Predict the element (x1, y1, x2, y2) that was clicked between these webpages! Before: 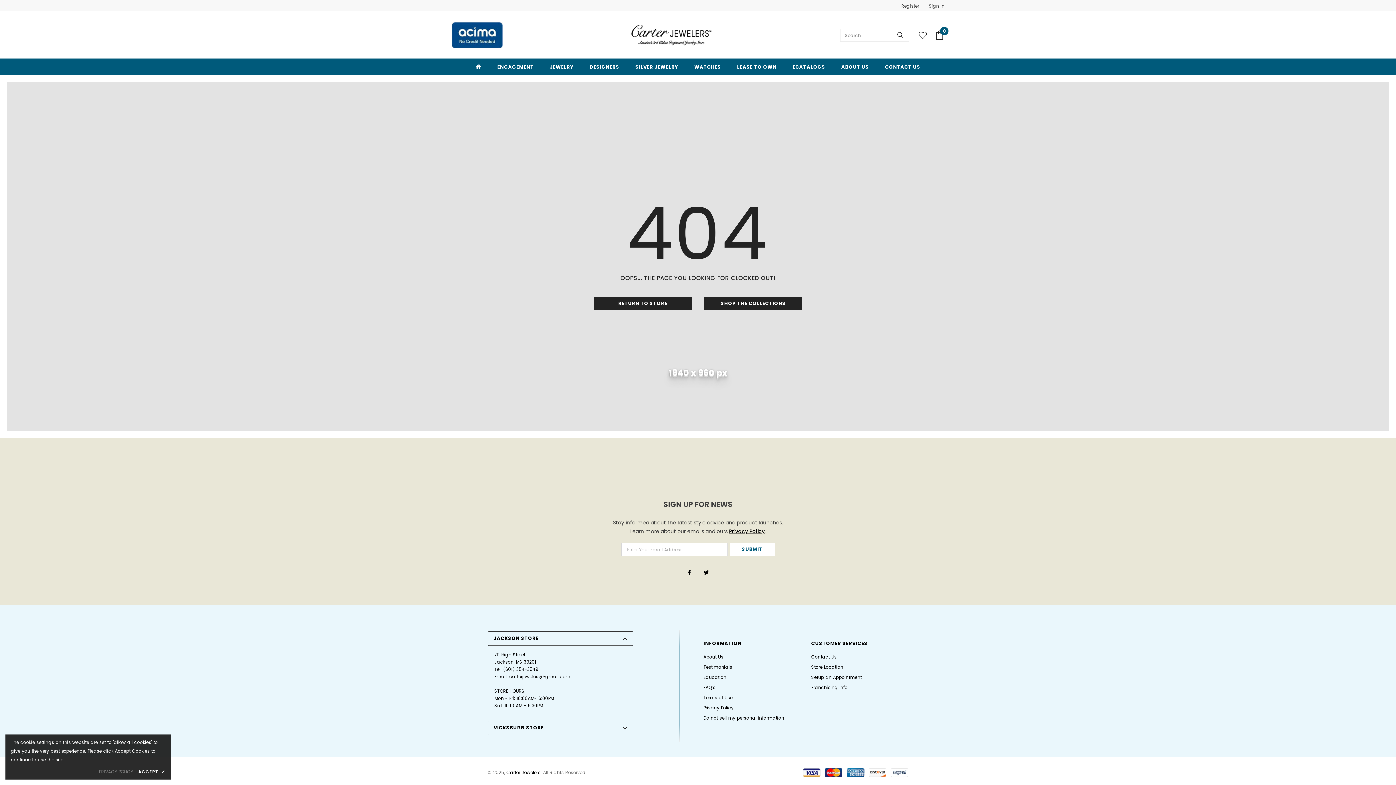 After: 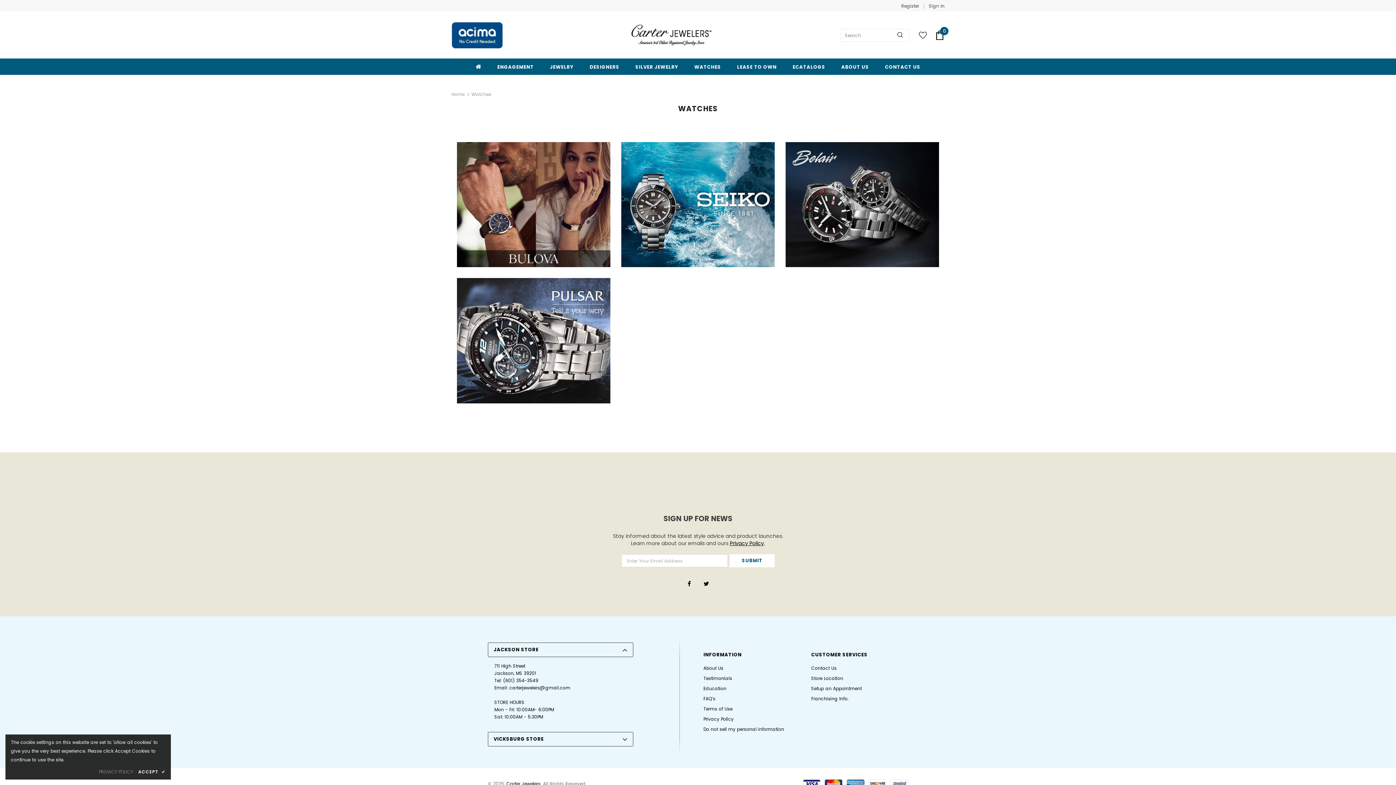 Action: bbox: (694, 58, 721, 74) label: WATCHES